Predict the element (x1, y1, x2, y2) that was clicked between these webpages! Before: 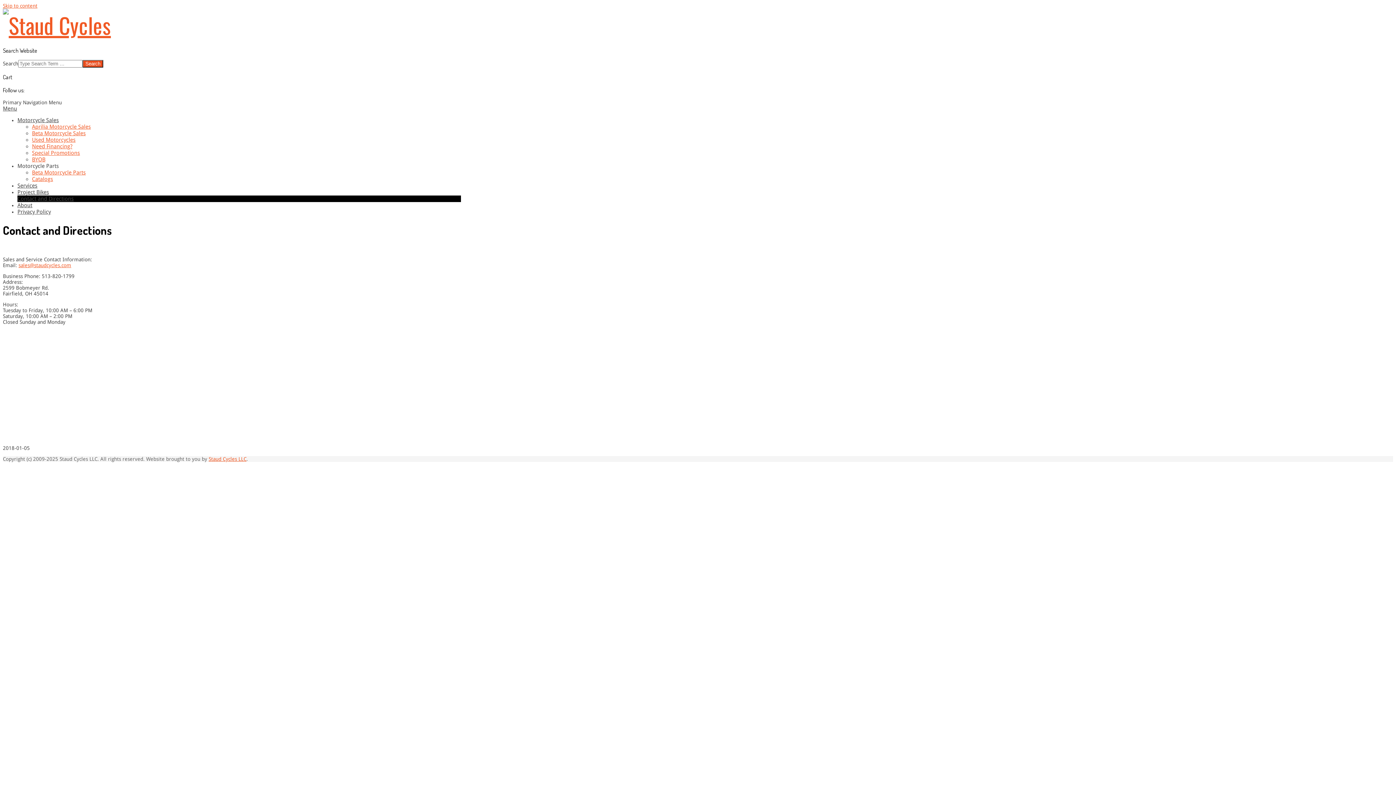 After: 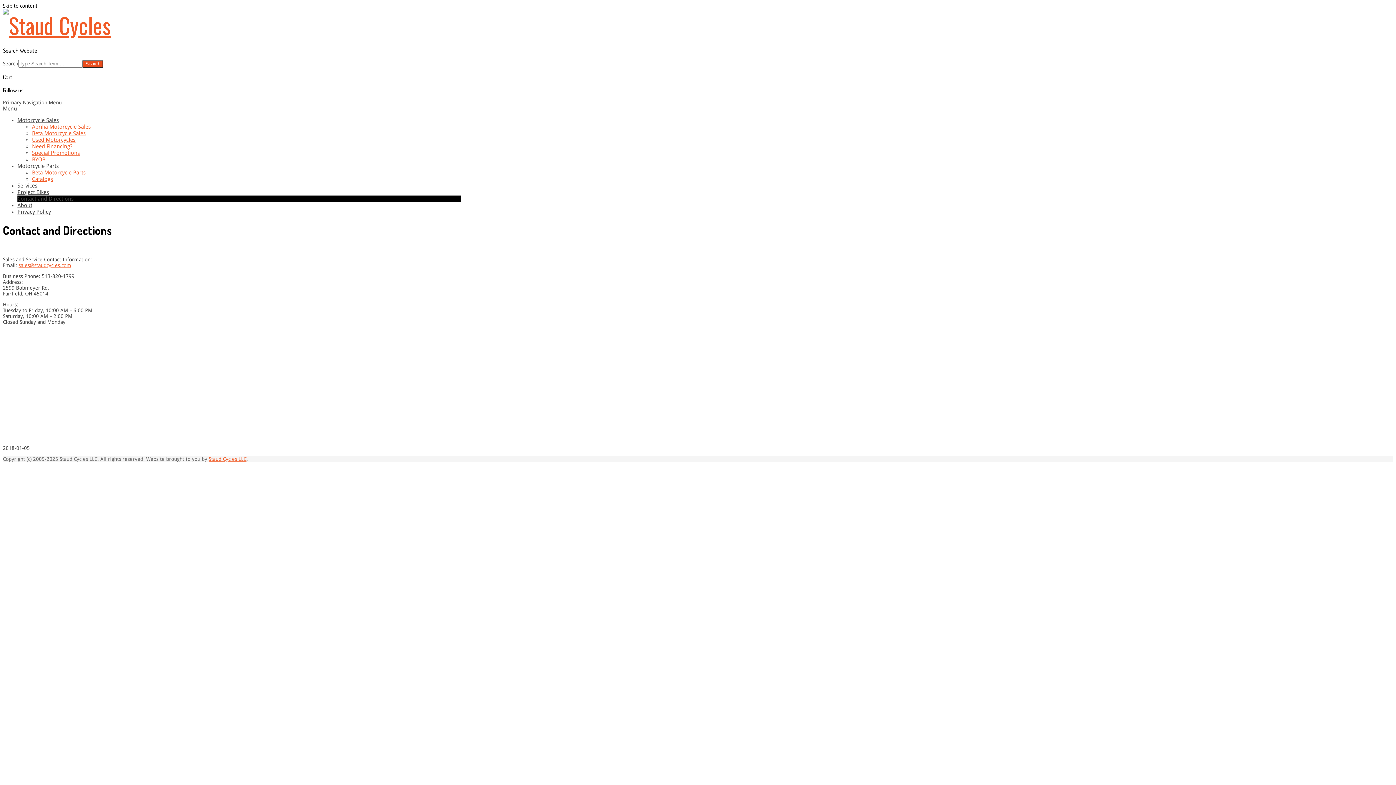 Action: bbox: (2, 2, 37, 8) label: Skip to content